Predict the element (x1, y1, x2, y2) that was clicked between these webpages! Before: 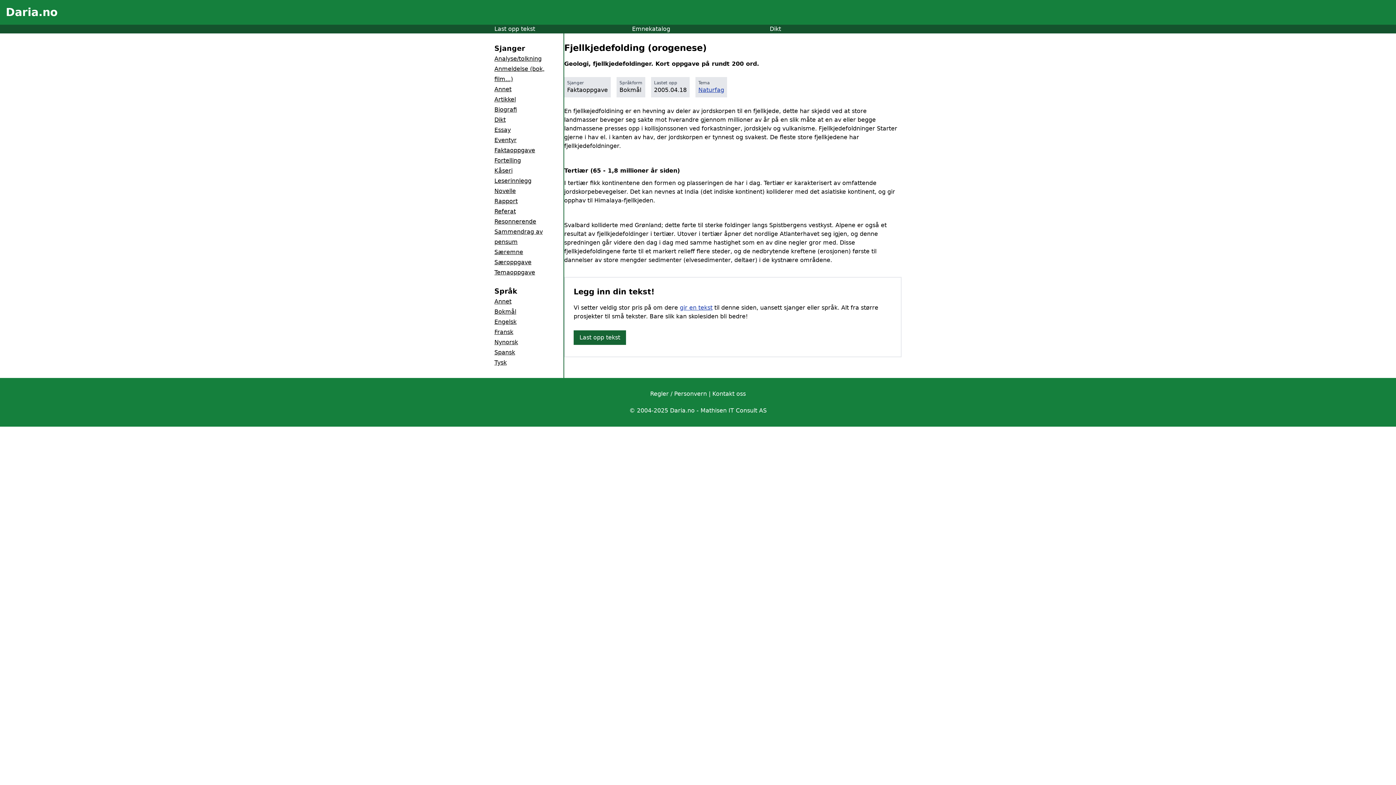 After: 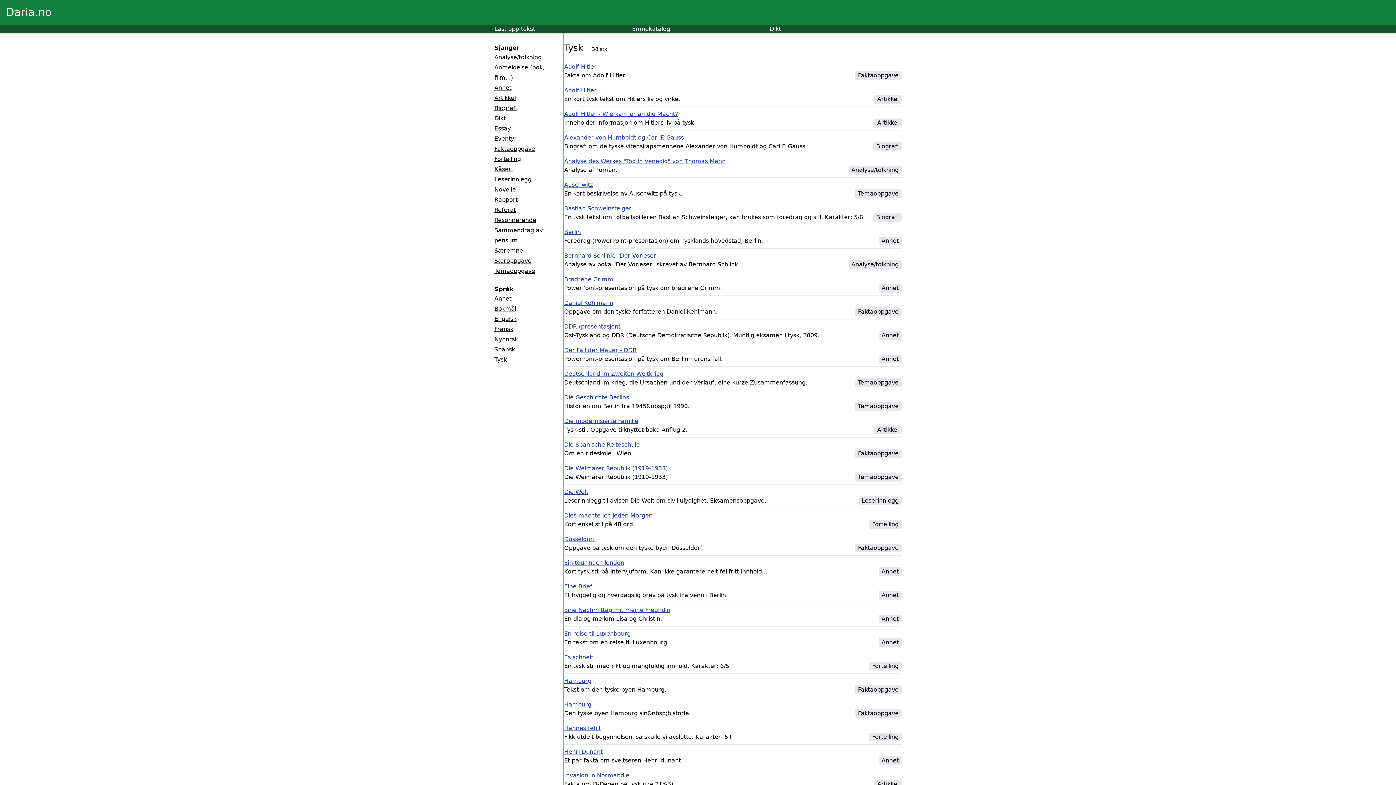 Action: label: Tysk bbox: (494, 359, 506, 366)